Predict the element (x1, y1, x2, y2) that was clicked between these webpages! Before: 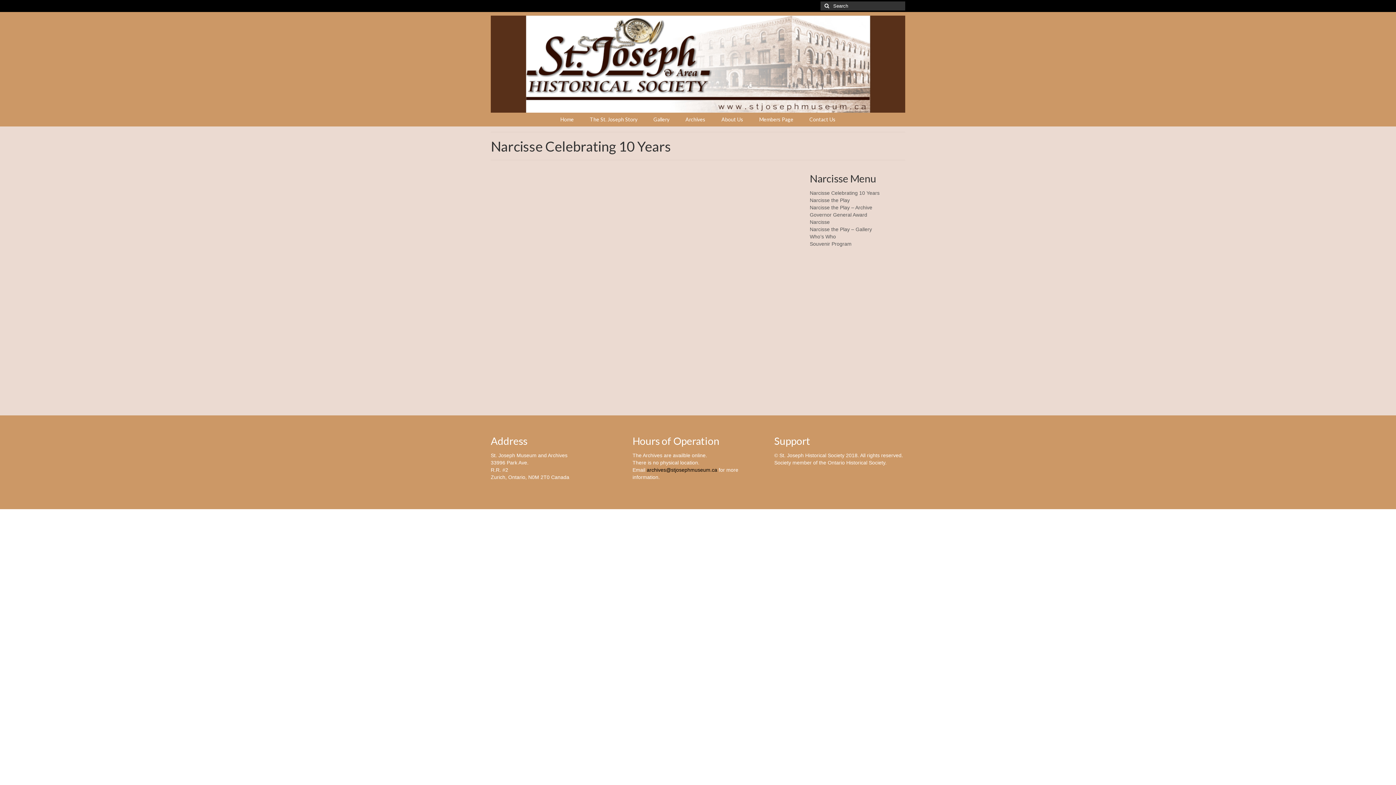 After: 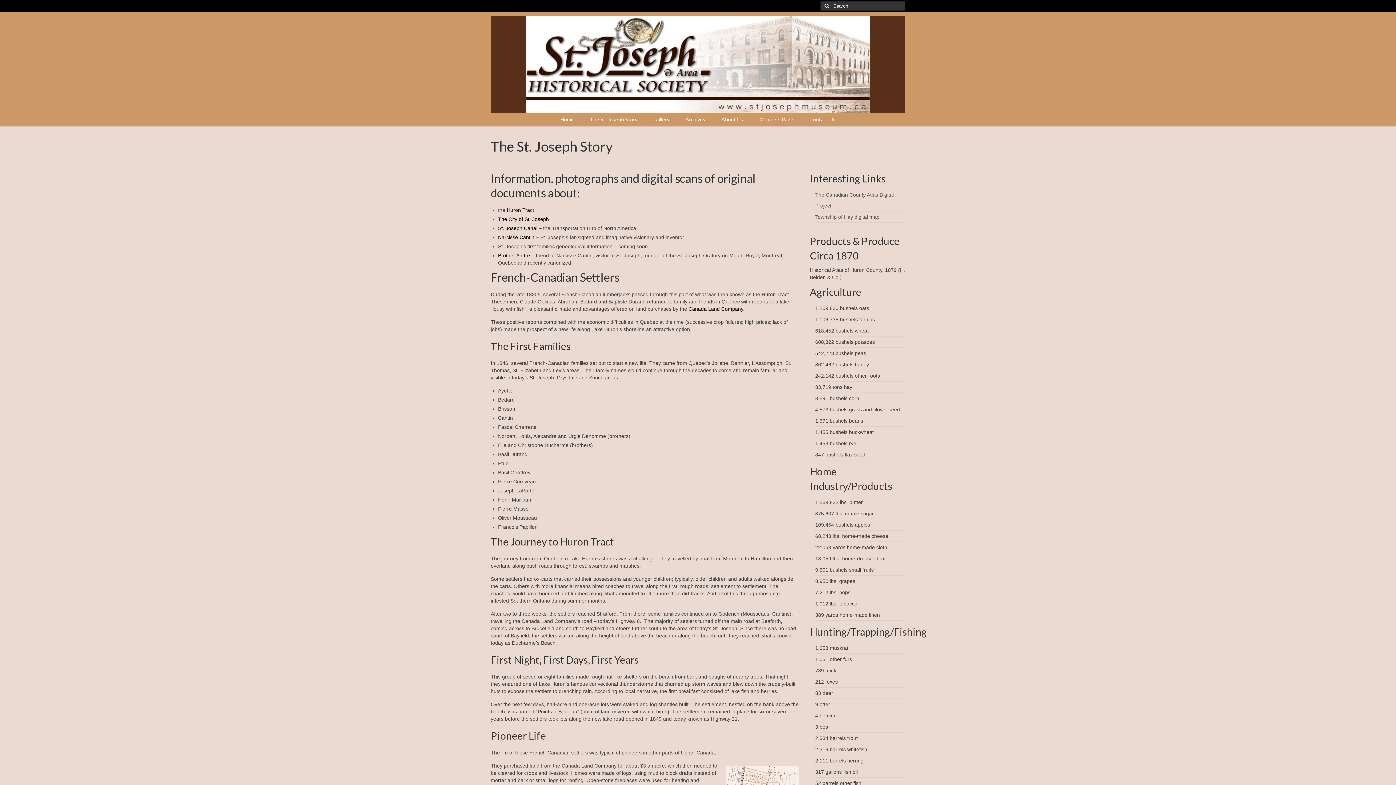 Action: label: The St. Joseph Story bbox: (582, 112, 644, 126)